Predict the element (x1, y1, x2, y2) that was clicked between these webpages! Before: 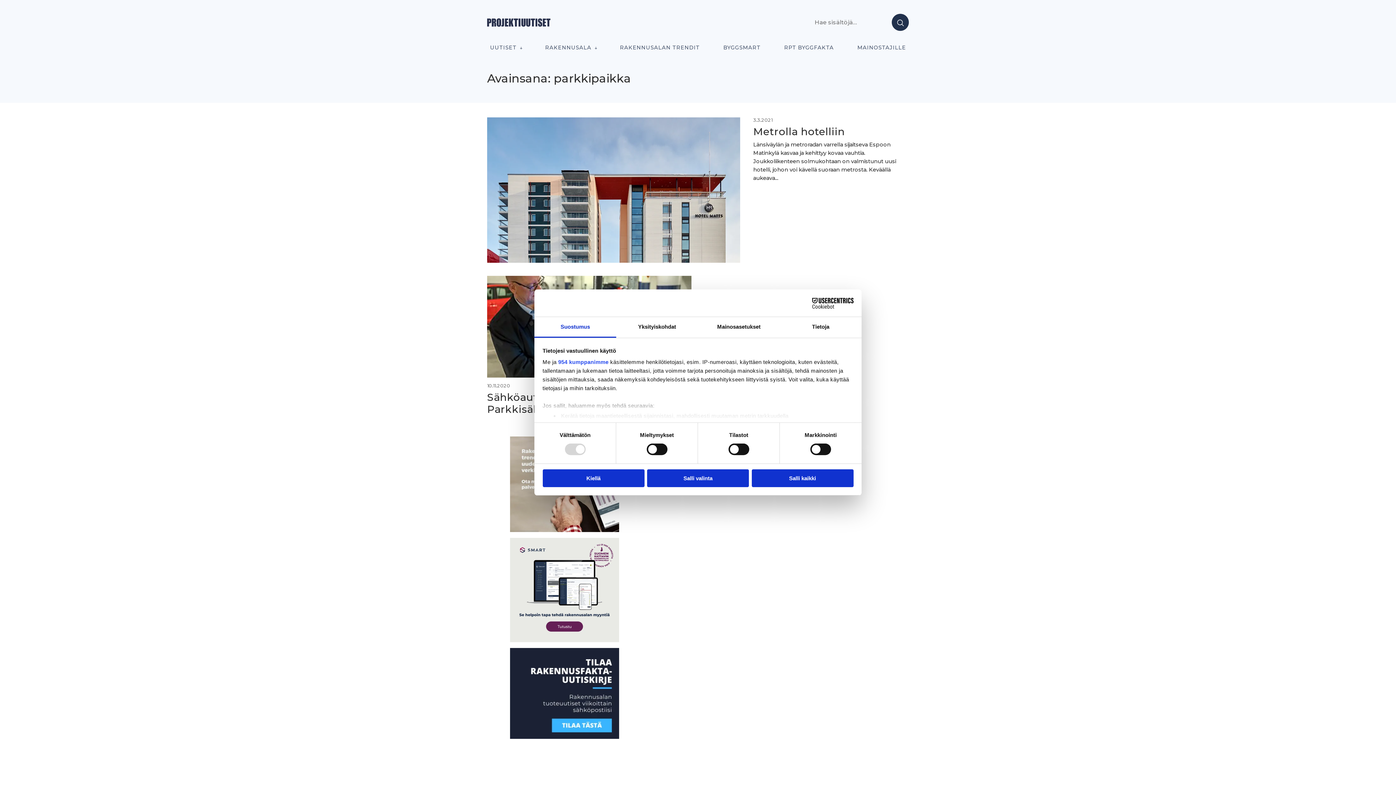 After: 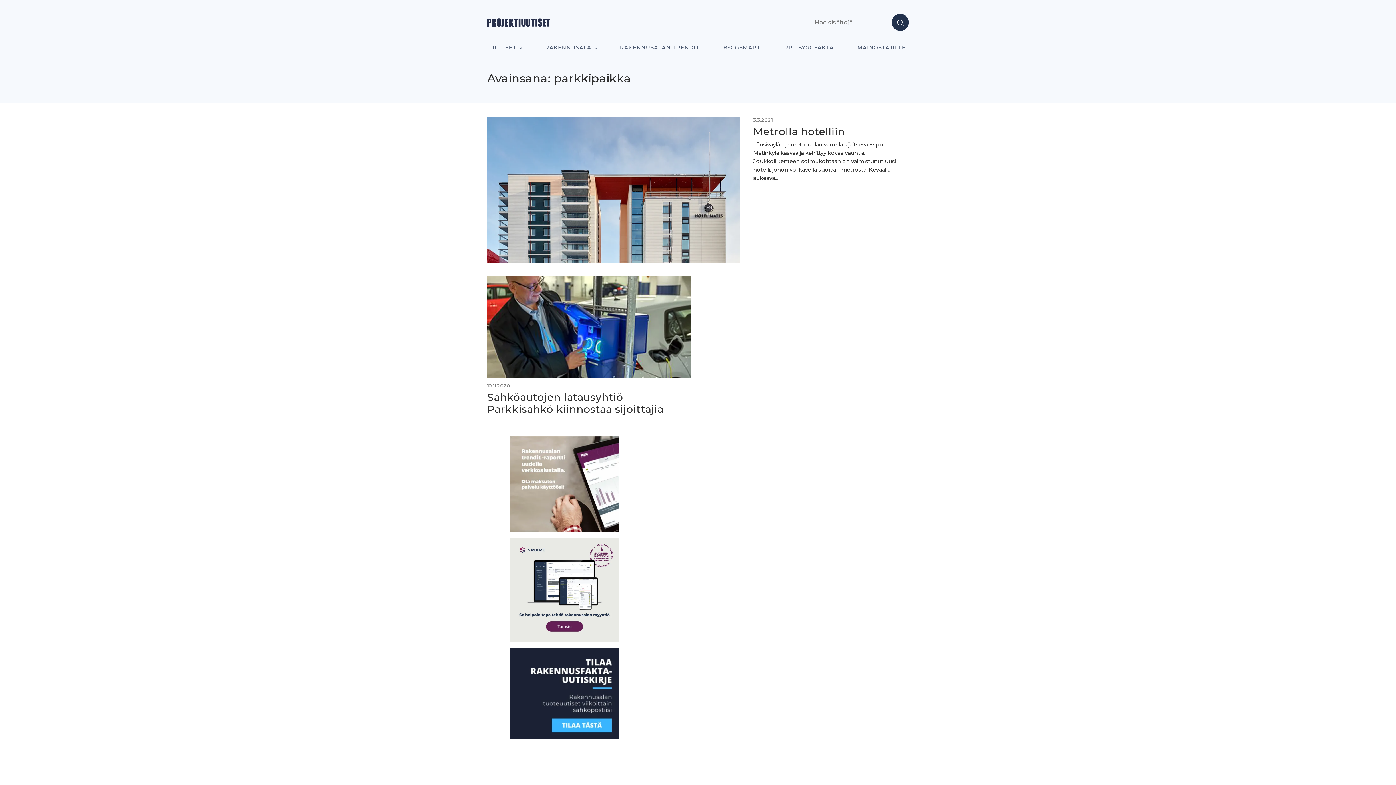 Action: bbox: (647, 469, 749, 487) label: Salli valinta